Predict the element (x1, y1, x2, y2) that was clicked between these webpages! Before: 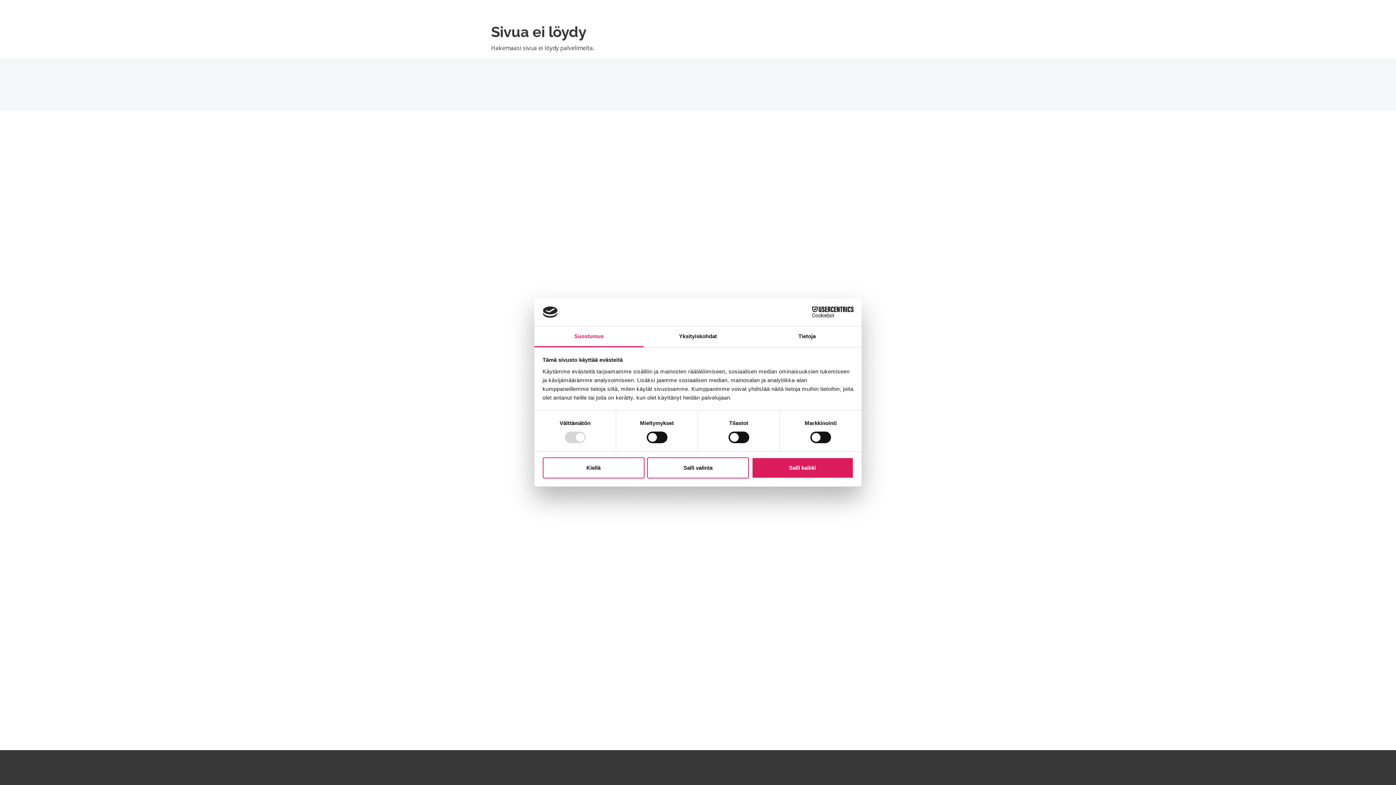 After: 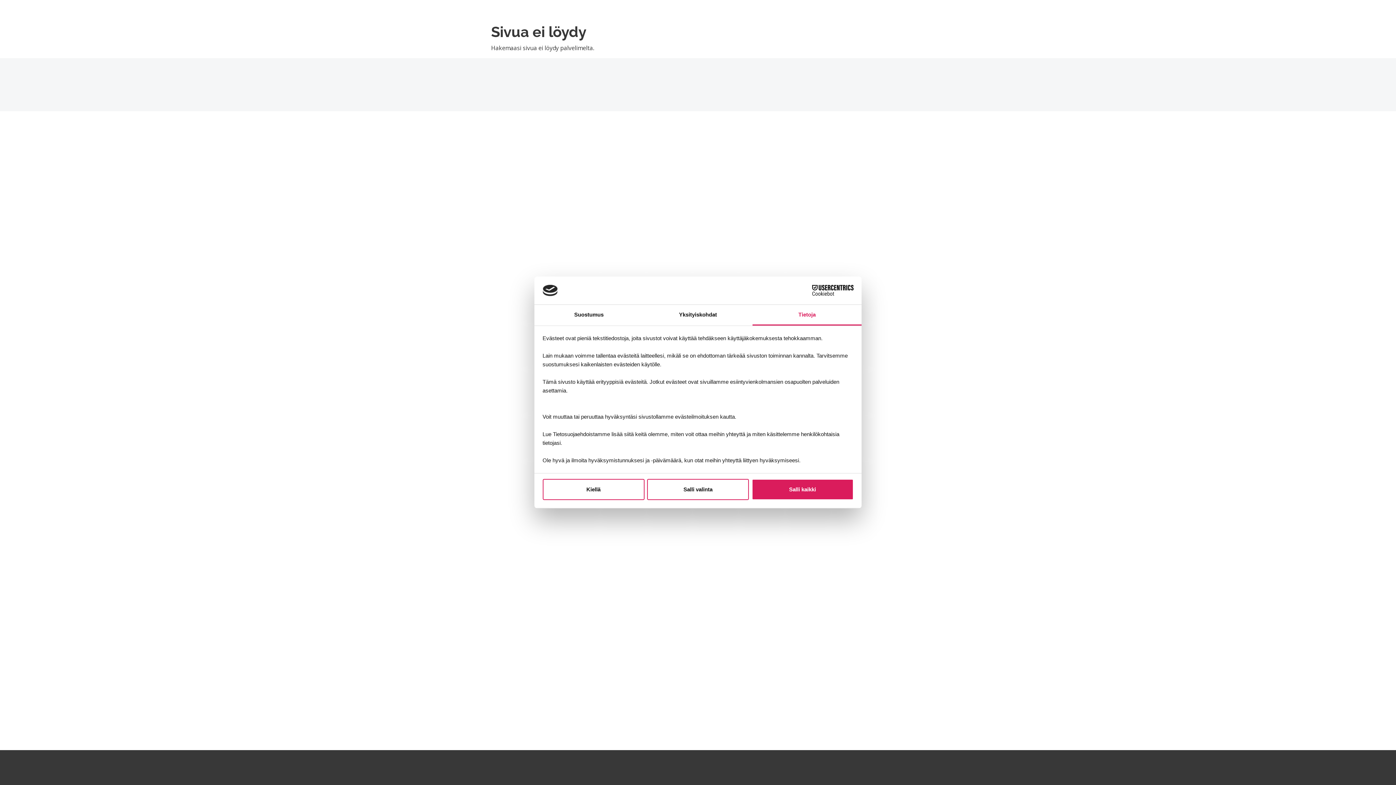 Action: bbox: (752, 326, 861, 347) label: Tietoja